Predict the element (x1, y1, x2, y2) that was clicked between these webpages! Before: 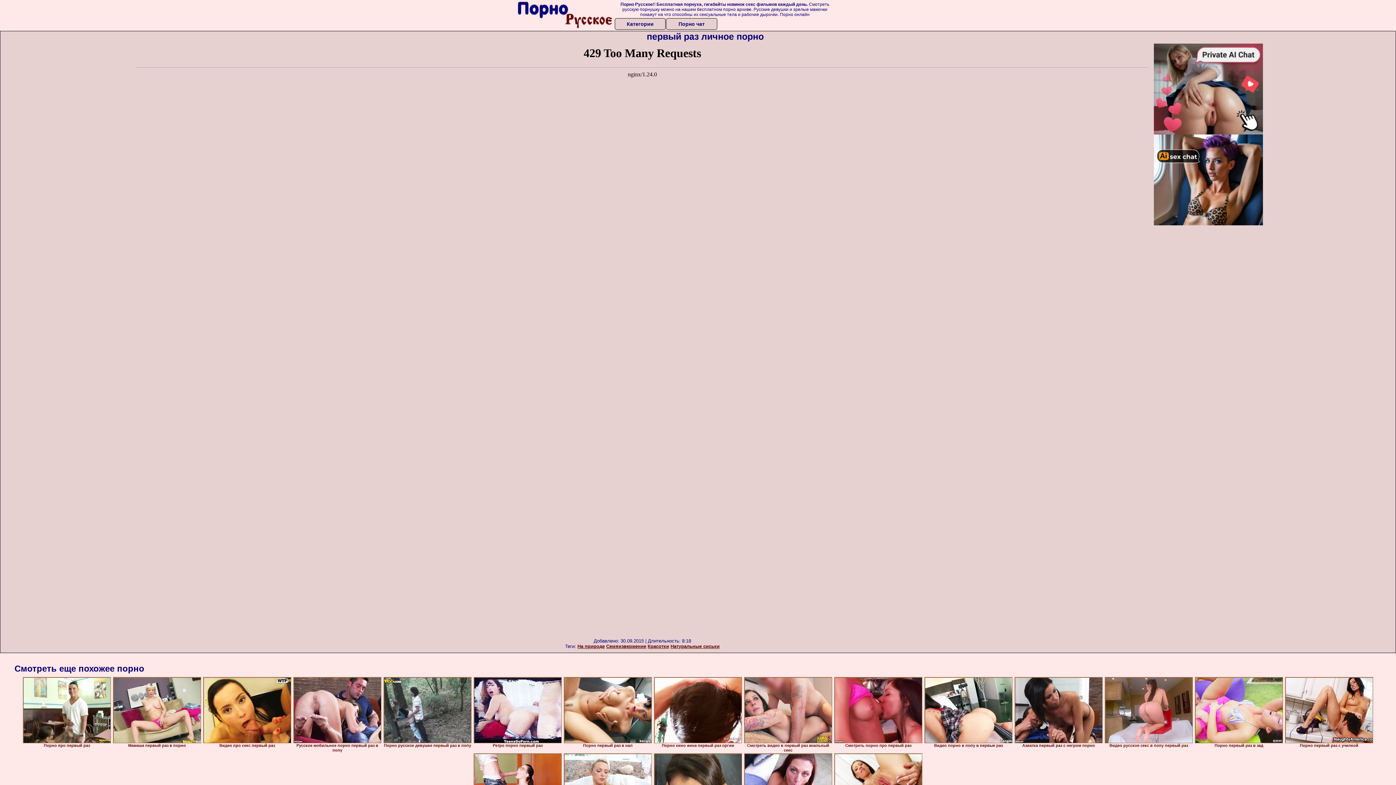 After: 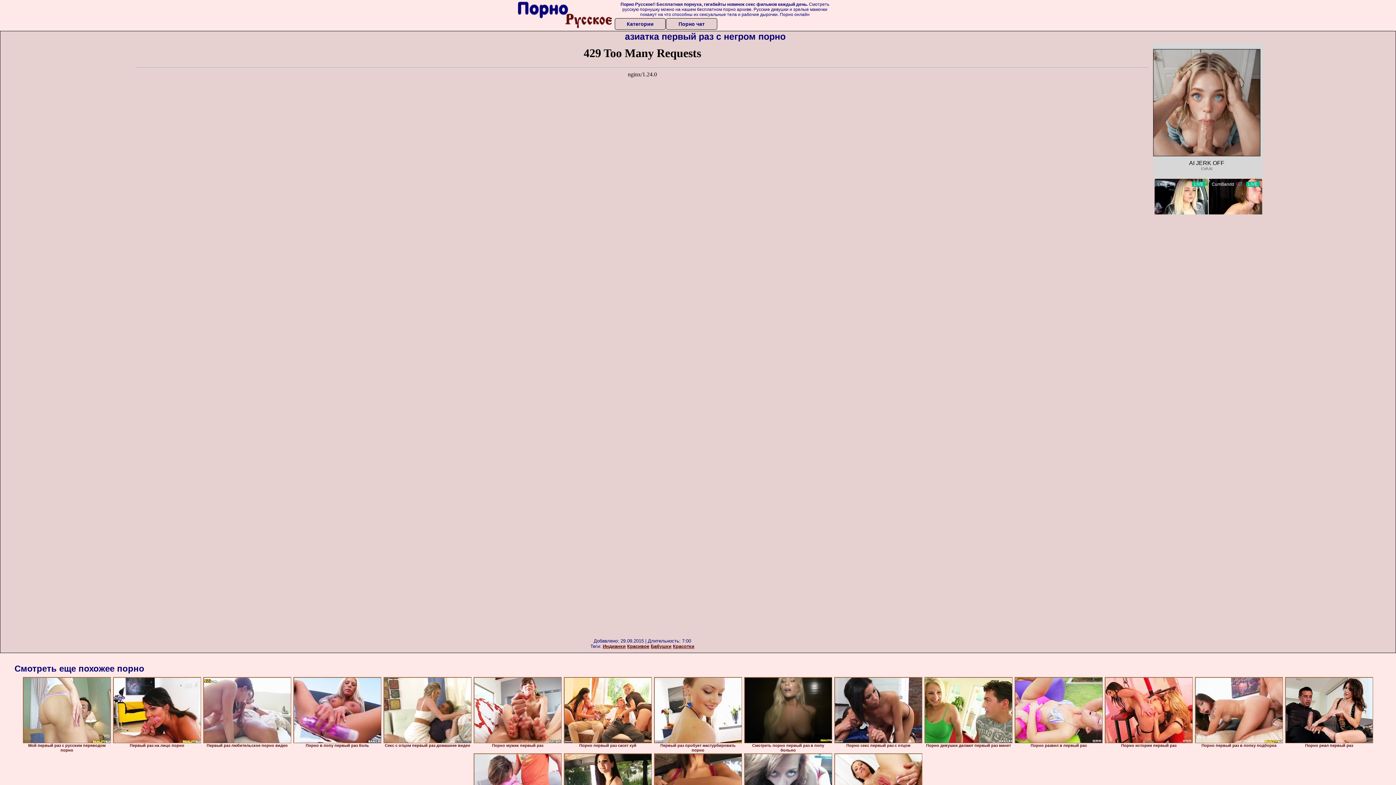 Action: bbox: (1014, 677, 1102, 743)